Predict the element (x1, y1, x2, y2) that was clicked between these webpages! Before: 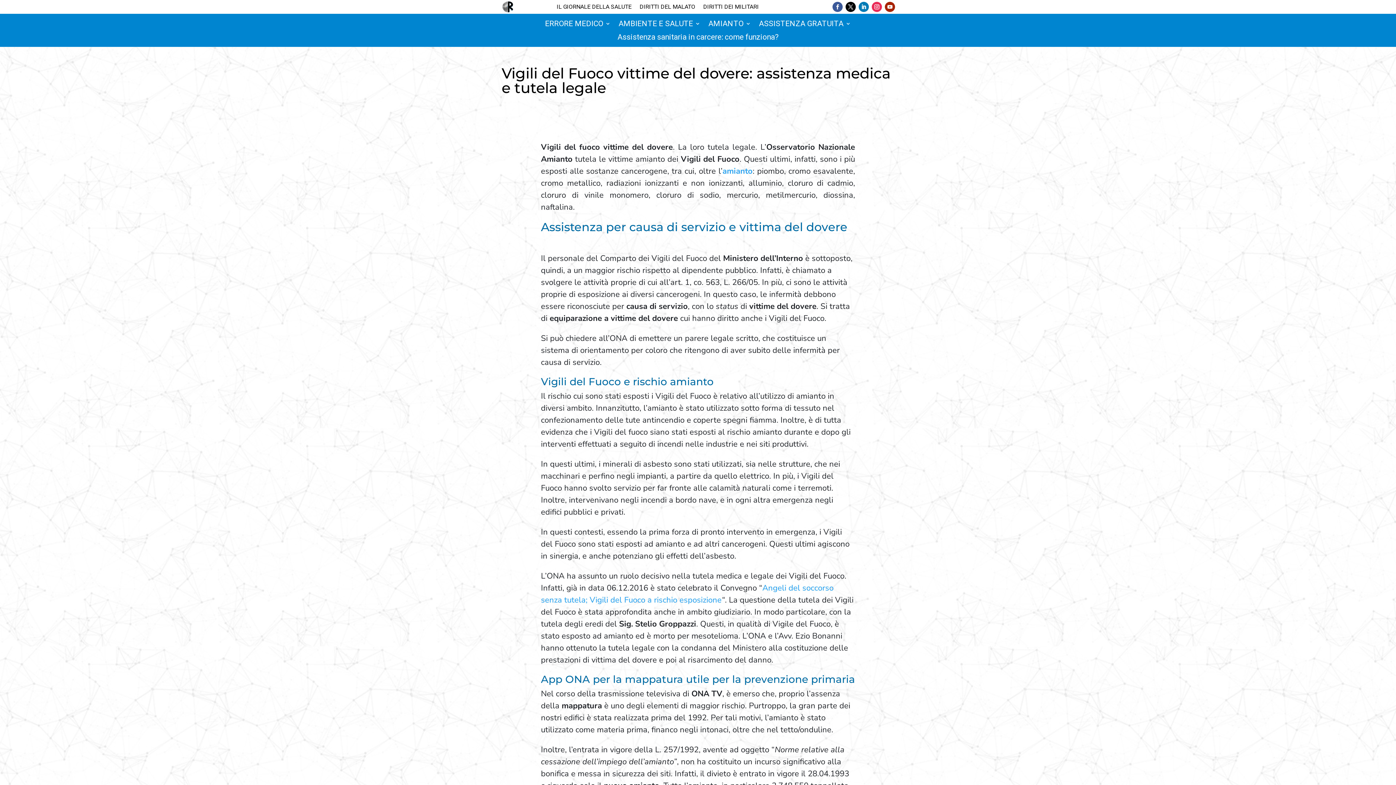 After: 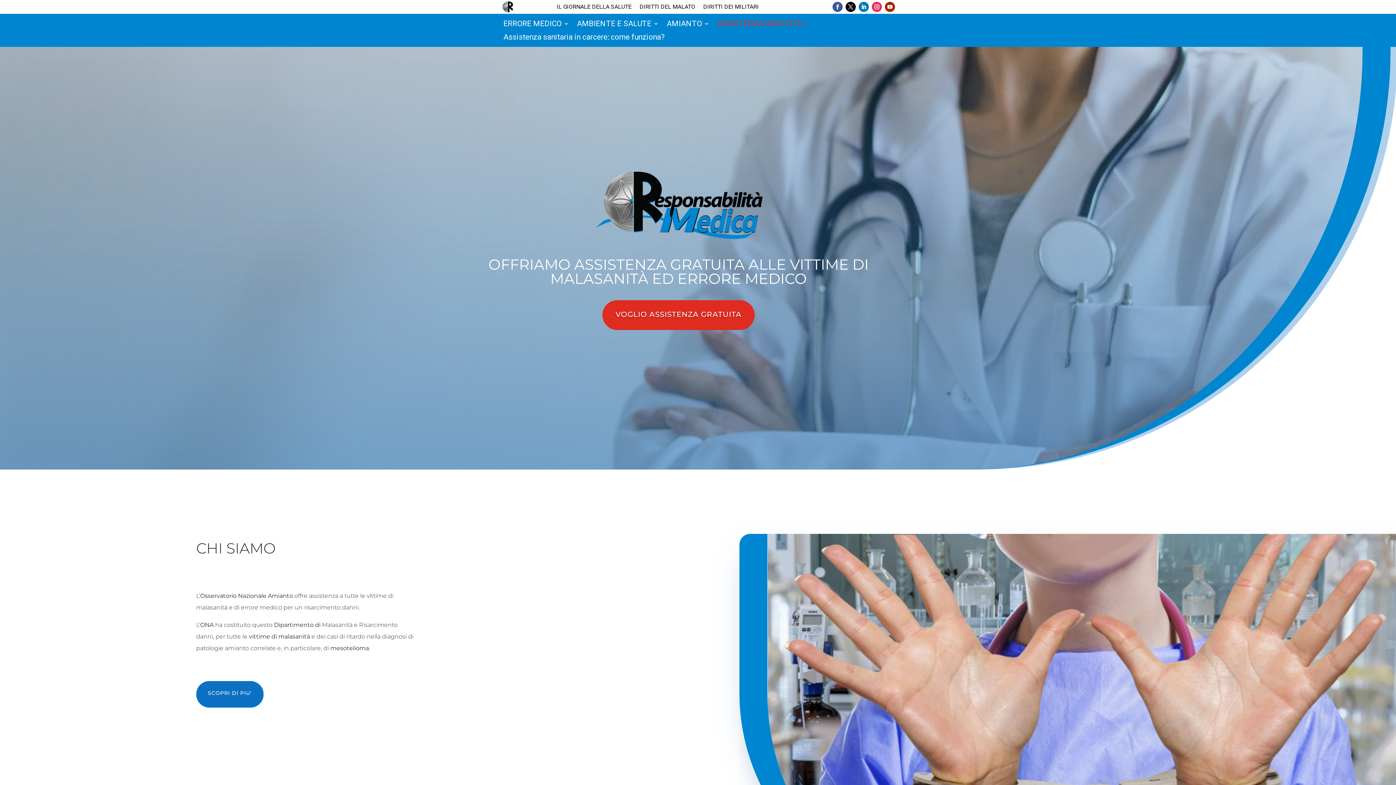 Action: bbox: (501, 1, 514, 12)